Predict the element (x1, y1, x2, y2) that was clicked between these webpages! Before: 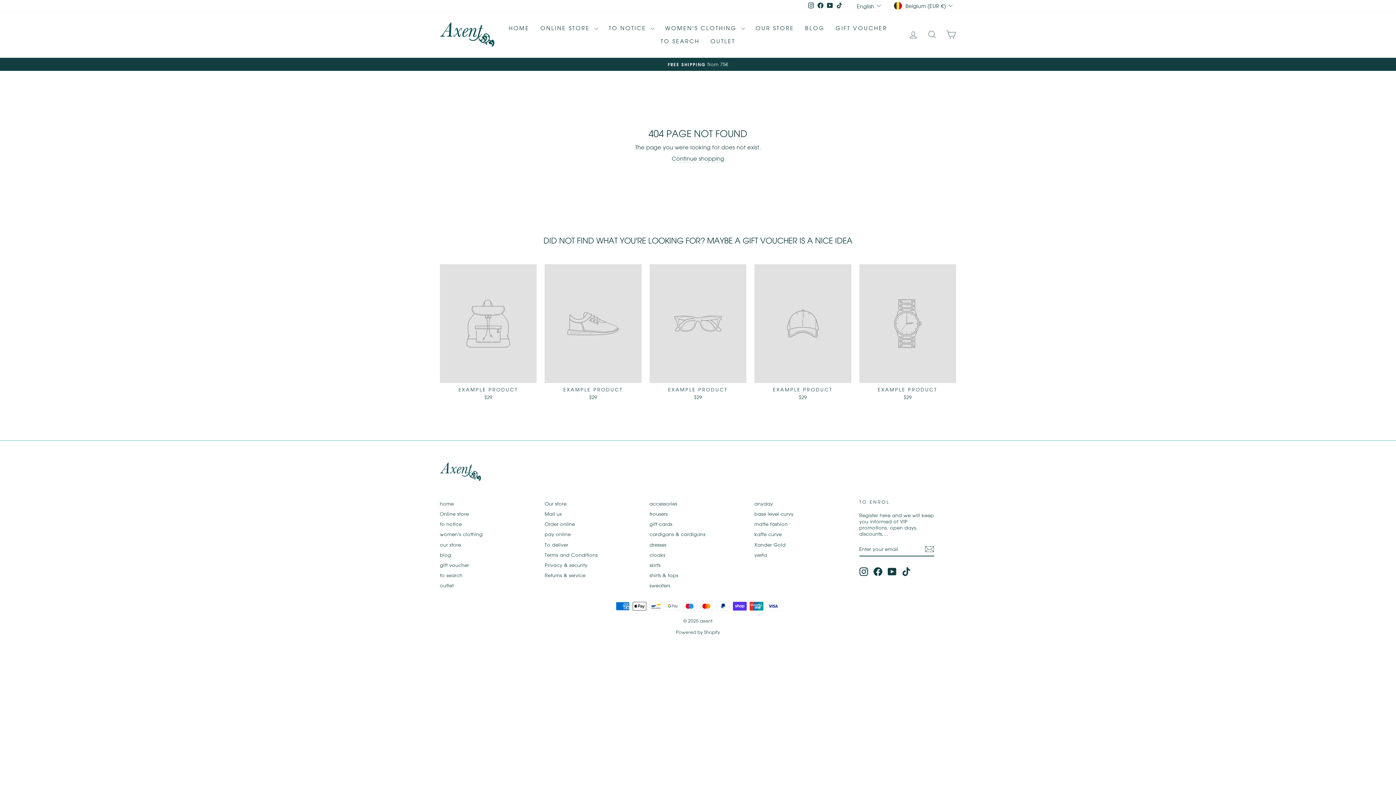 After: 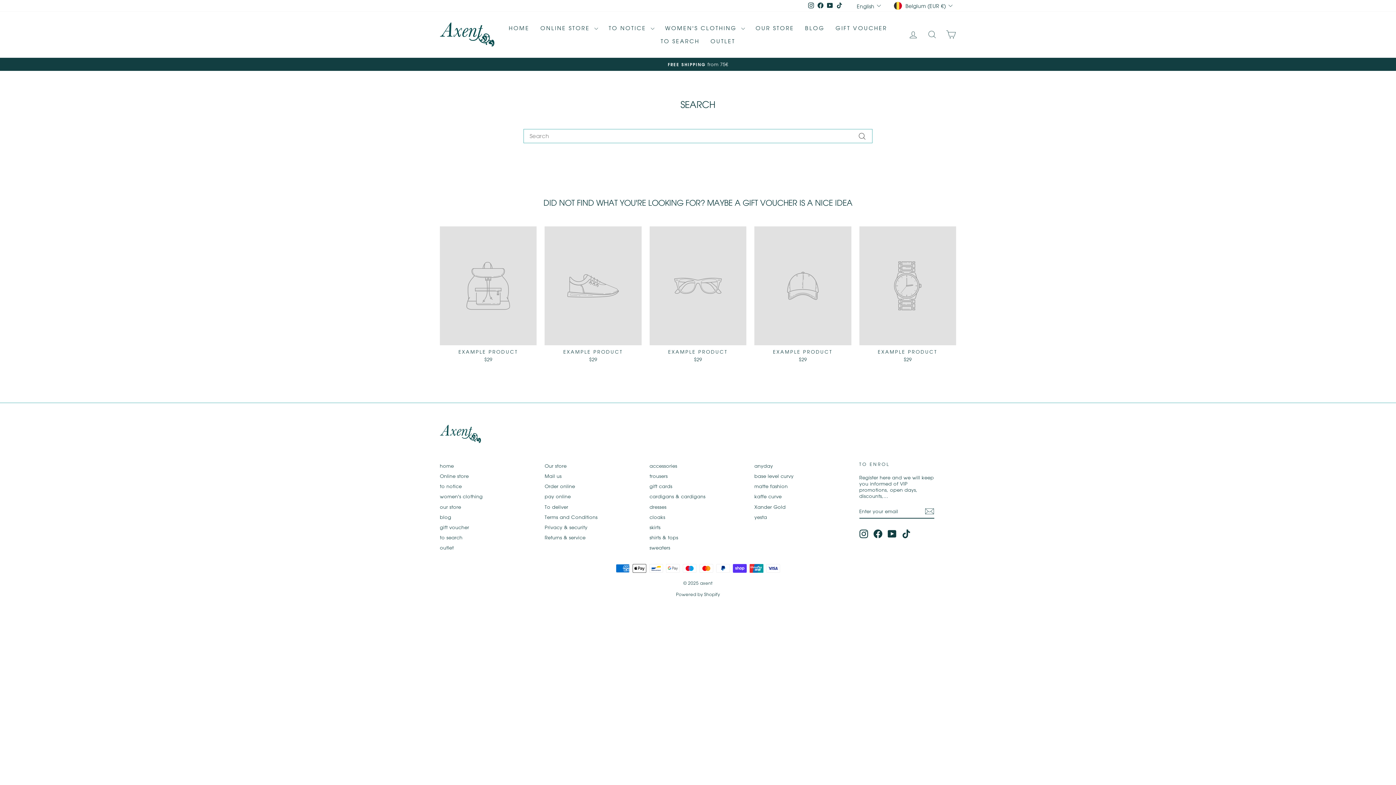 Action: label: TO SEARCH bbox: (655, 34, 705, 47)